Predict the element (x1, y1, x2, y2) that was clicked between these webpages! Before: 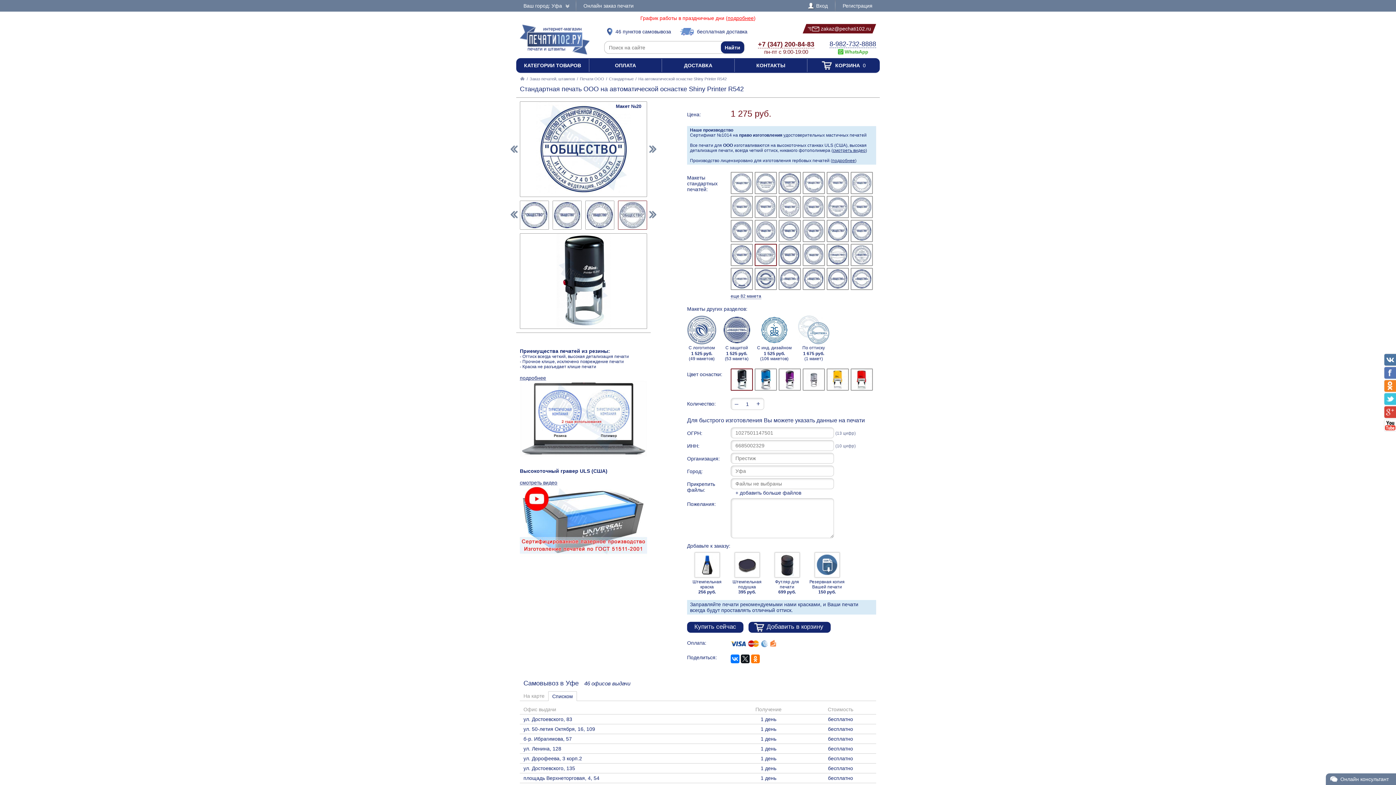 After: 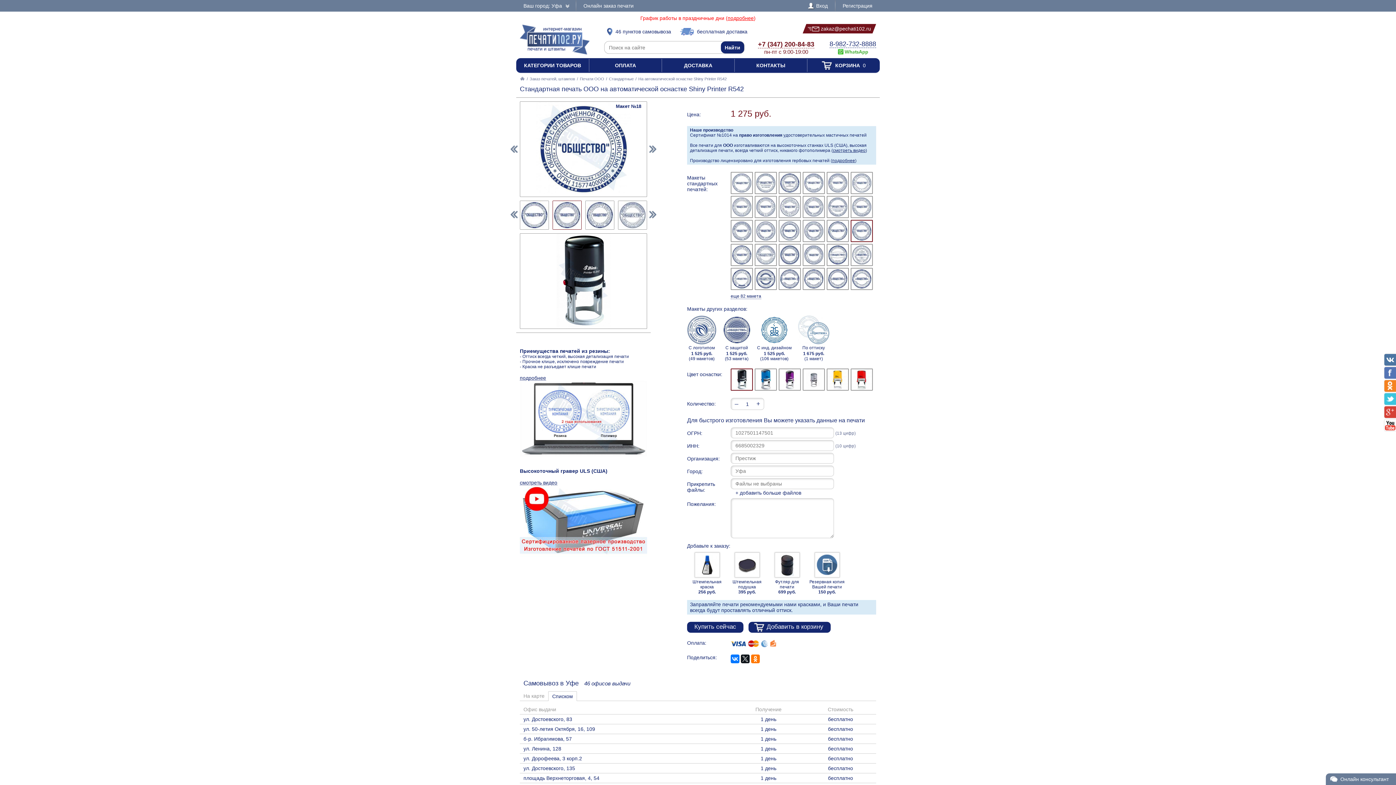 Action: bbox: (552, 200, 581, 229)